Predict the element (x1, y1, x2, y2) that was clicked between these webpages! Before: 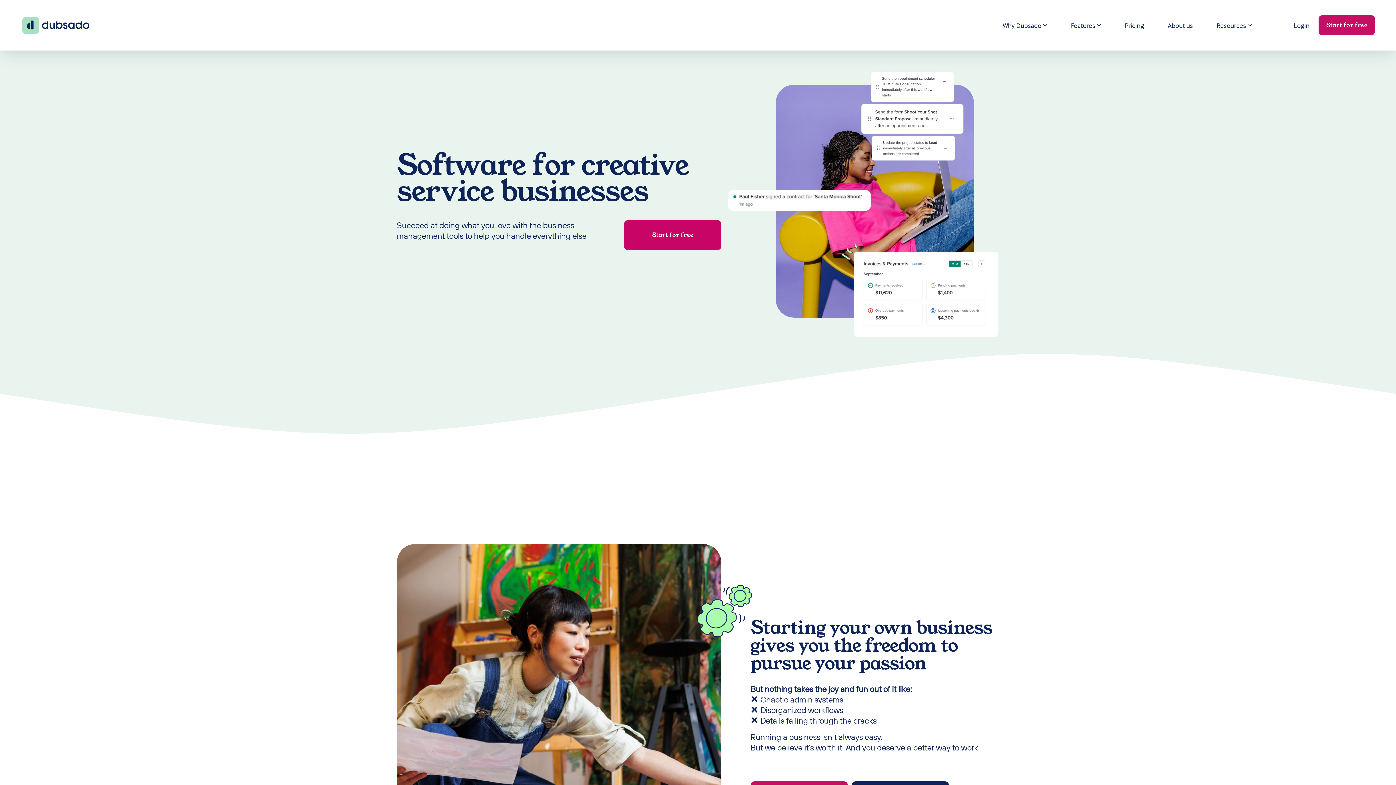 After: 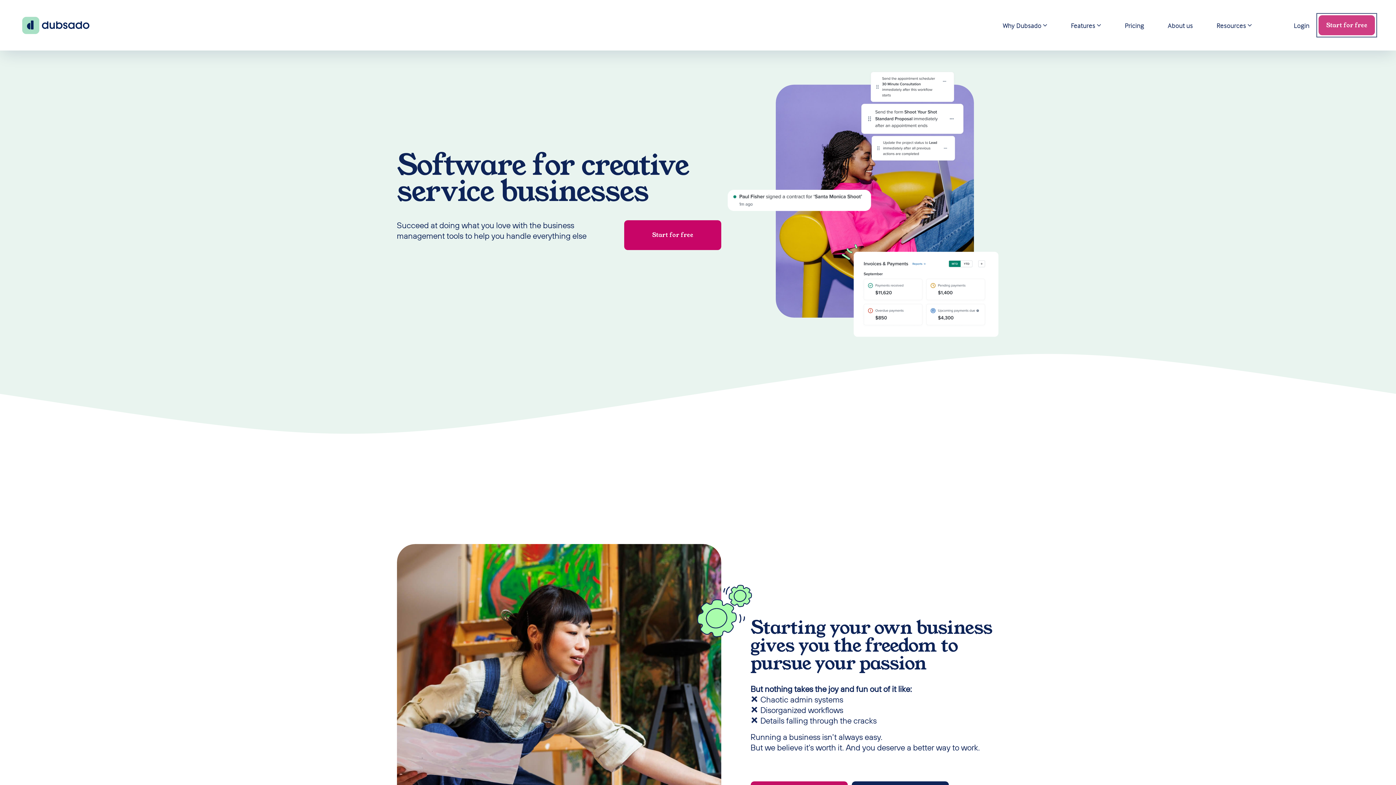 Action: bbox: (1318, 15, 1375, 35) label: Start for free